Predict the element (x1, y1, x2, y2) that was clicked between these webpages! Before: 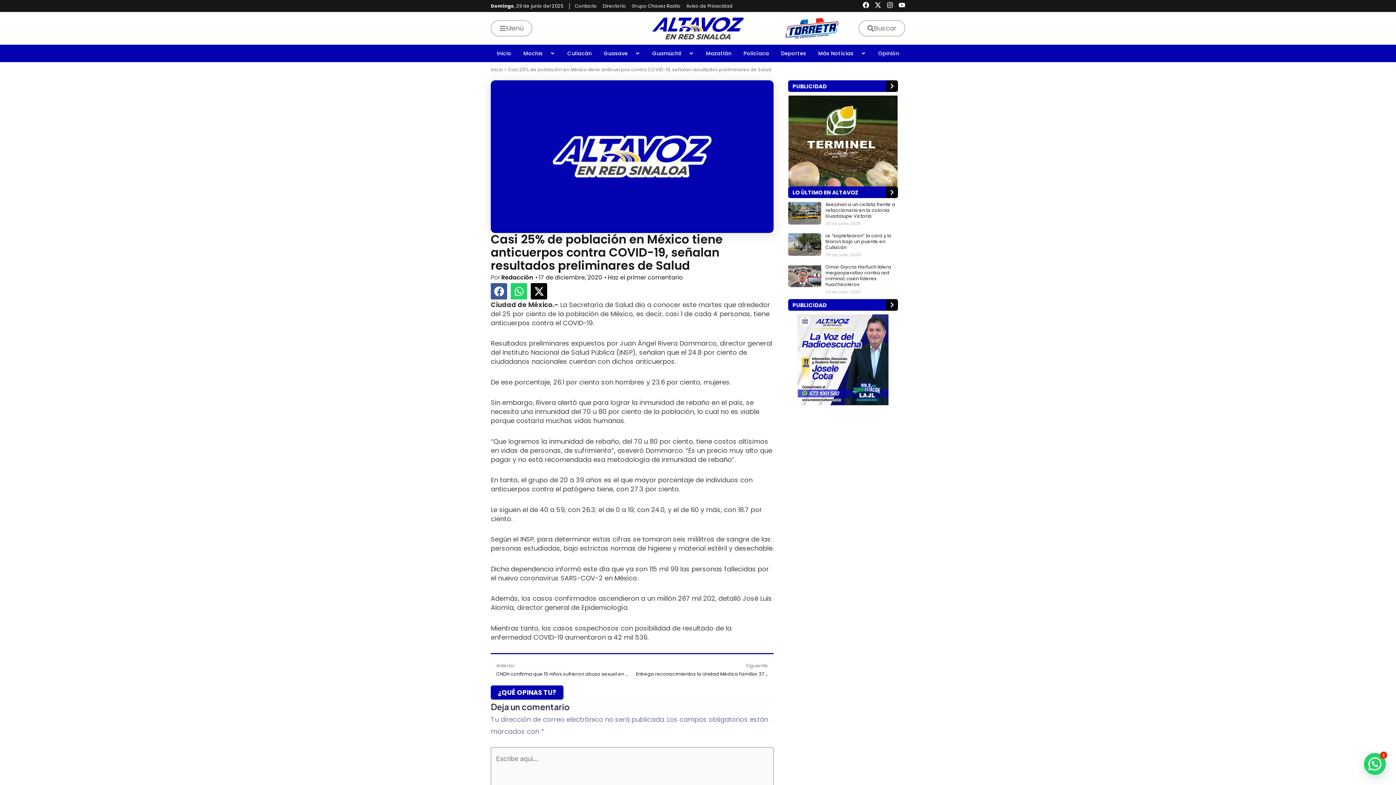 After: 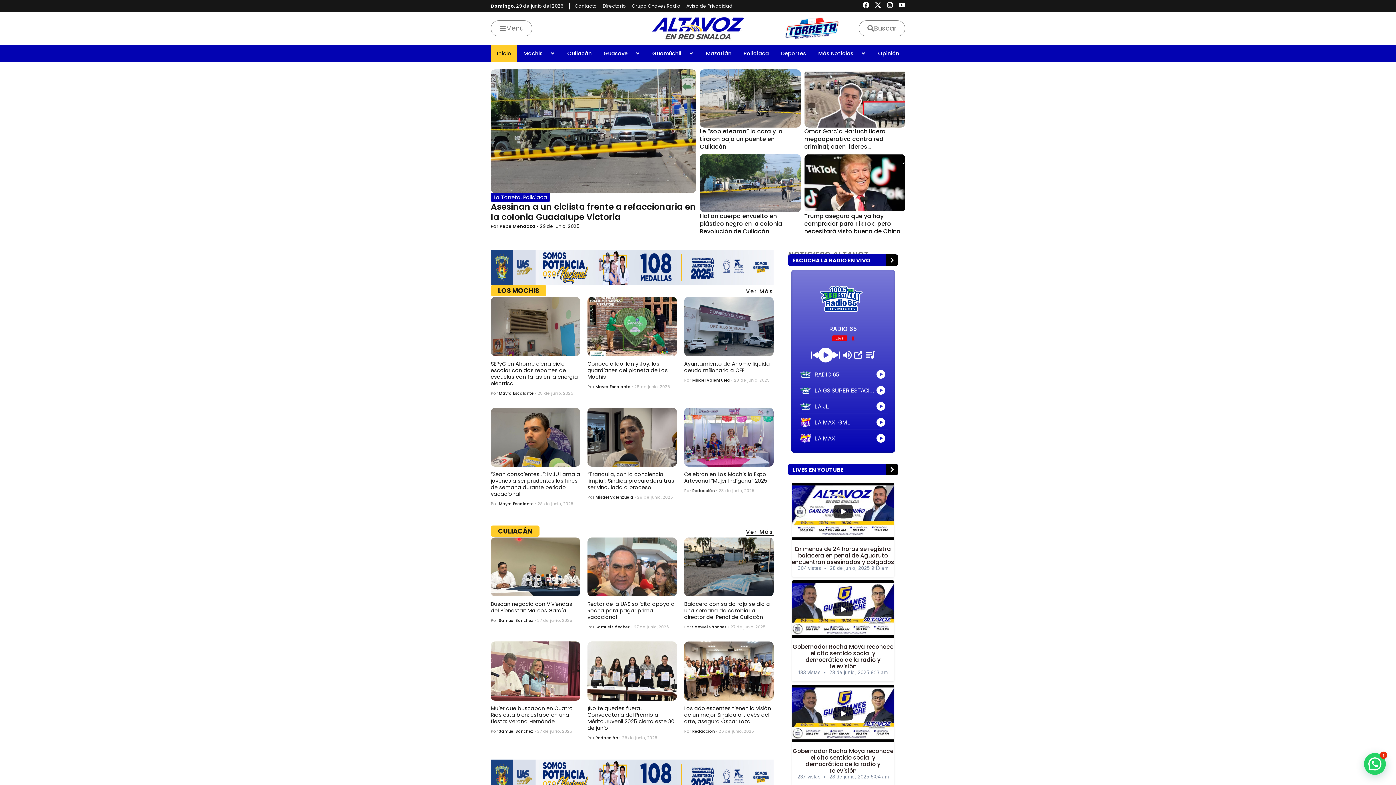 Action: bbox: (650, 15, 745, 40)